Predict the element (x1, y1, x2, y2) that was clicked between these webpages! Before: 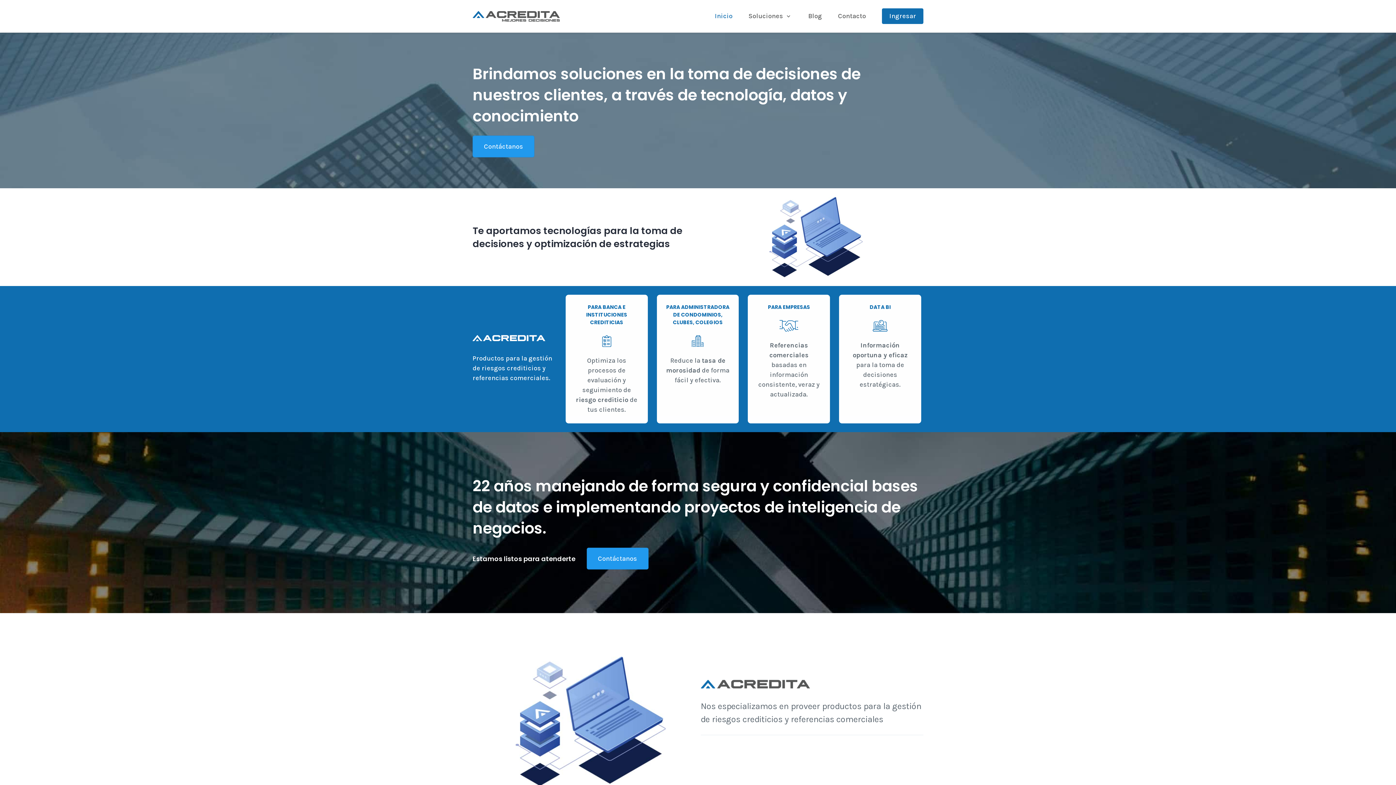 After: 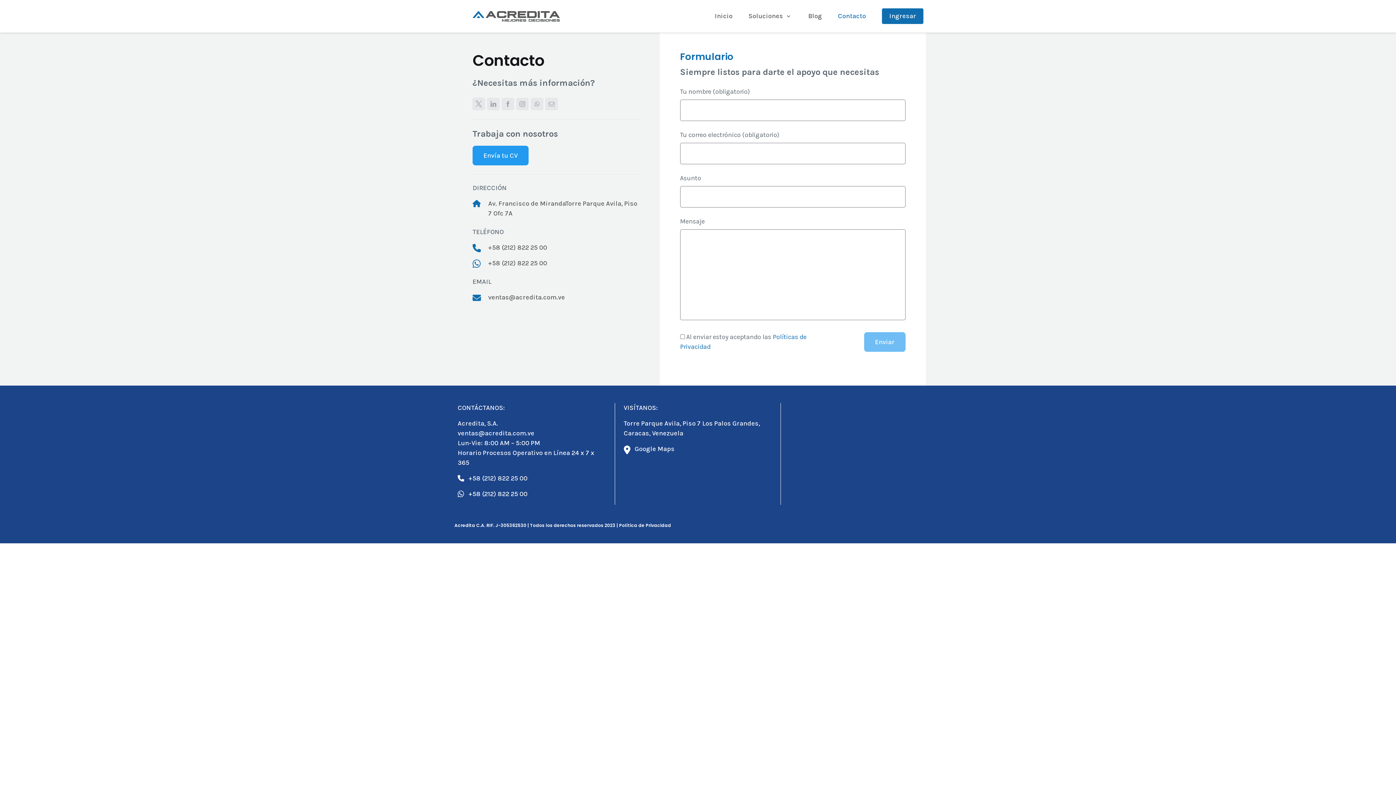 Action: bbox: (472, 135, 534, 157) label: Contáctanos